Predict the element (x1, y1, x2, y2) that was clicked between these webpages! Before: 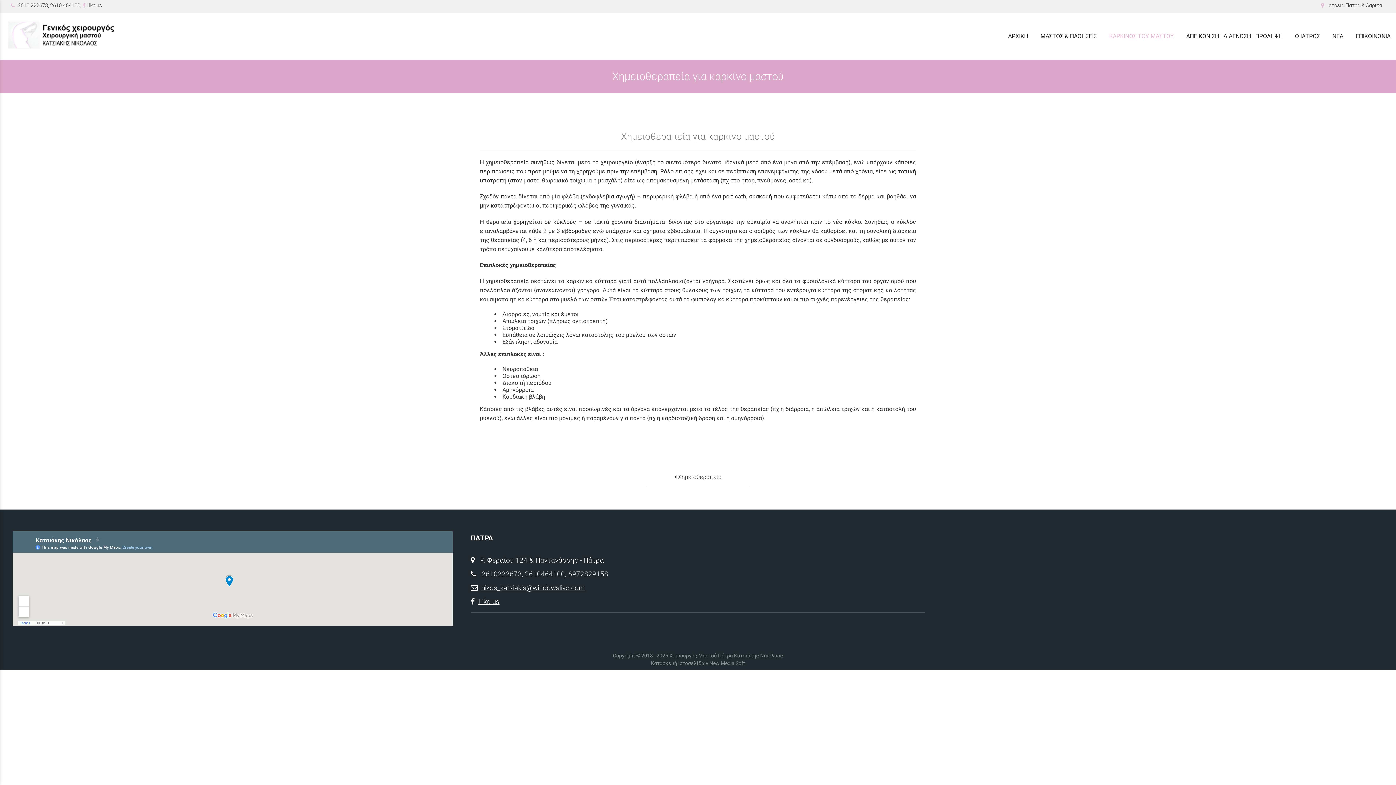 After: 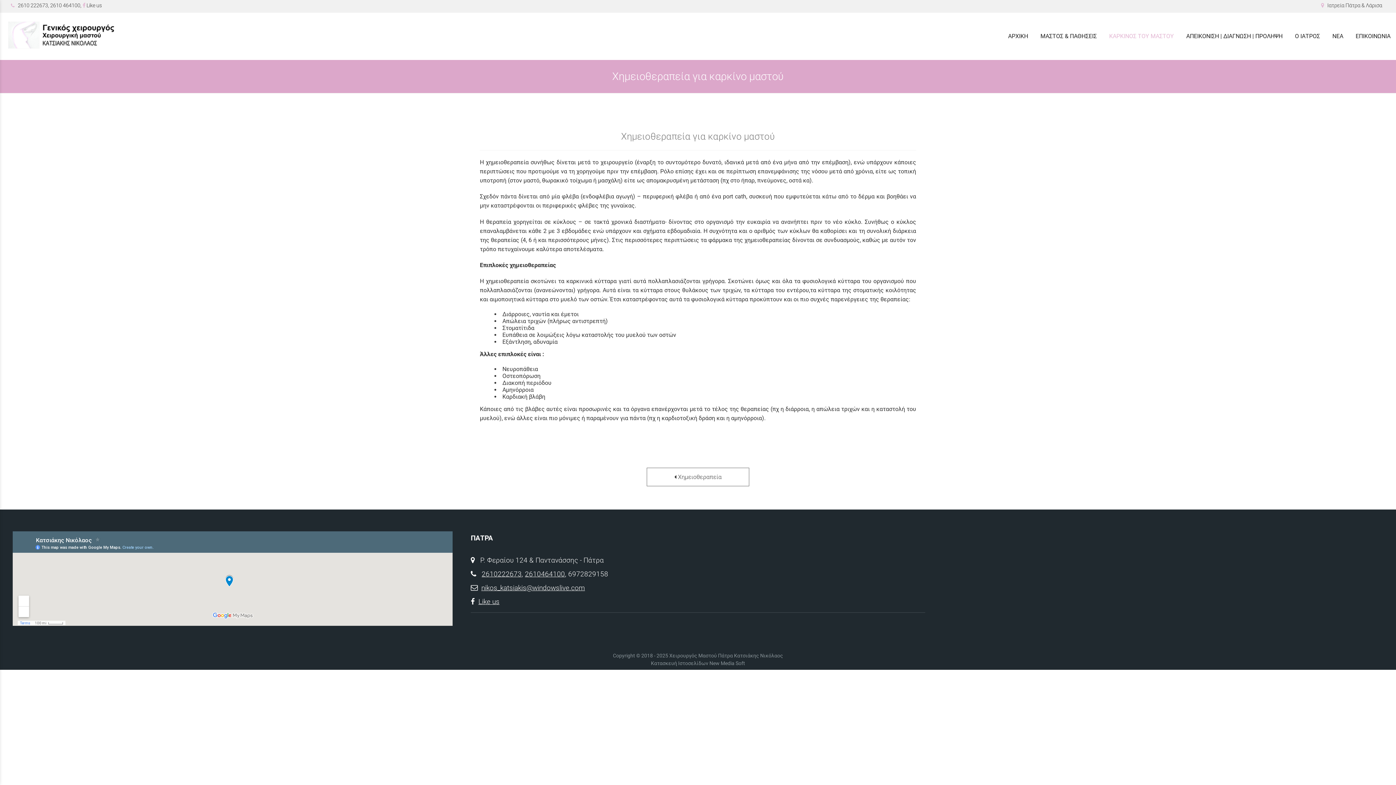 Action: bbox: (481, 570, 521, 578) label: 2610222673